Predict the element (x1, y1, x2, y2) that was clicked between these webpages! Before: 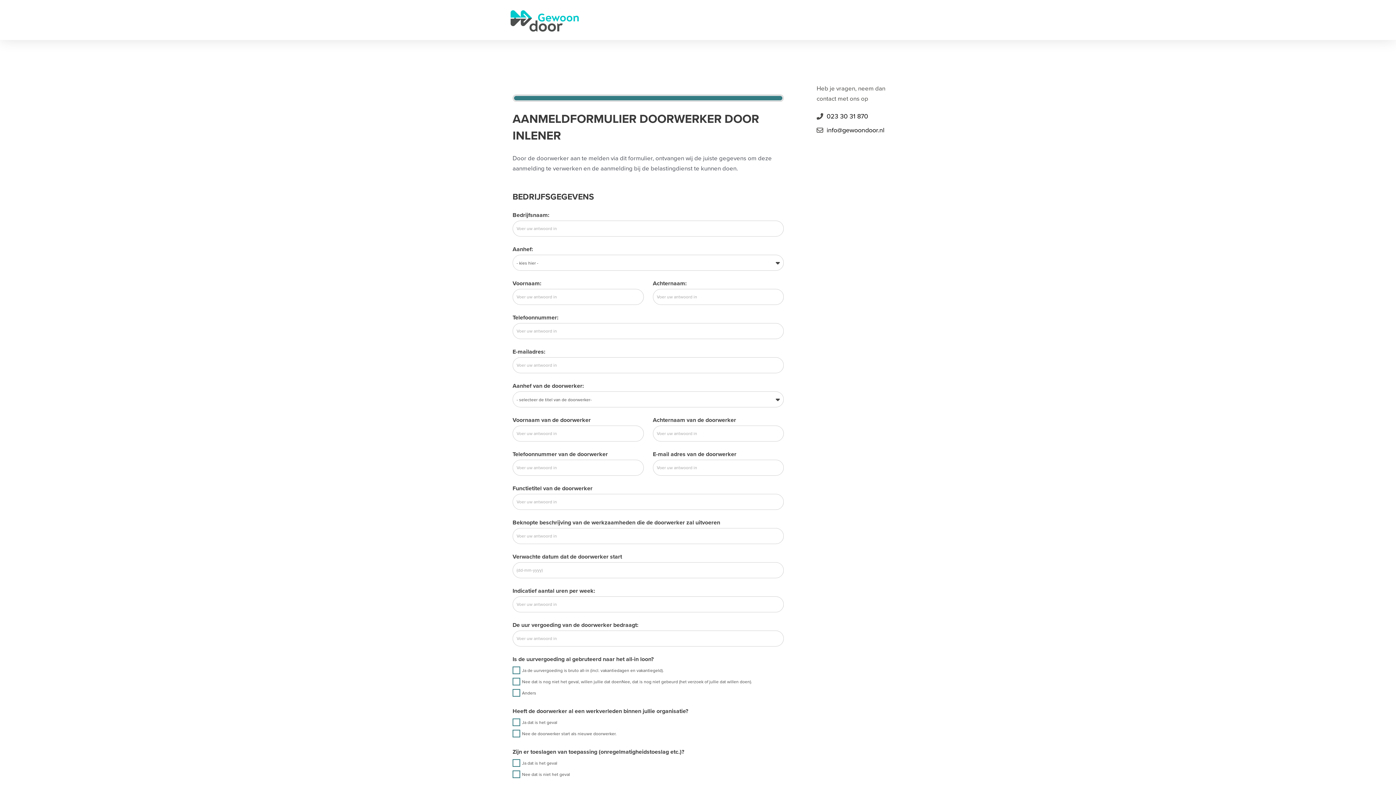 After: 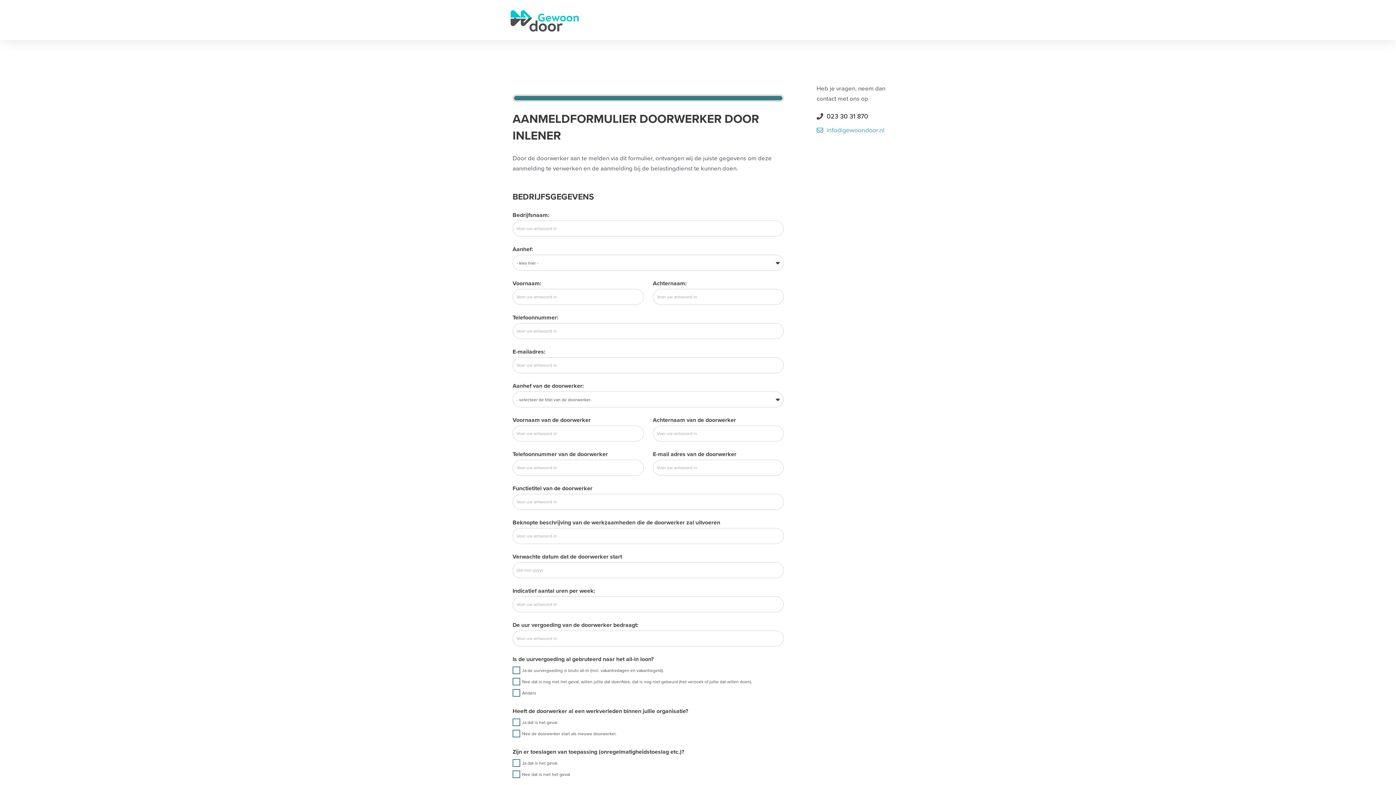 Action: label: info@gewoondoor.nl bbox: (816, 125, 894, 135)